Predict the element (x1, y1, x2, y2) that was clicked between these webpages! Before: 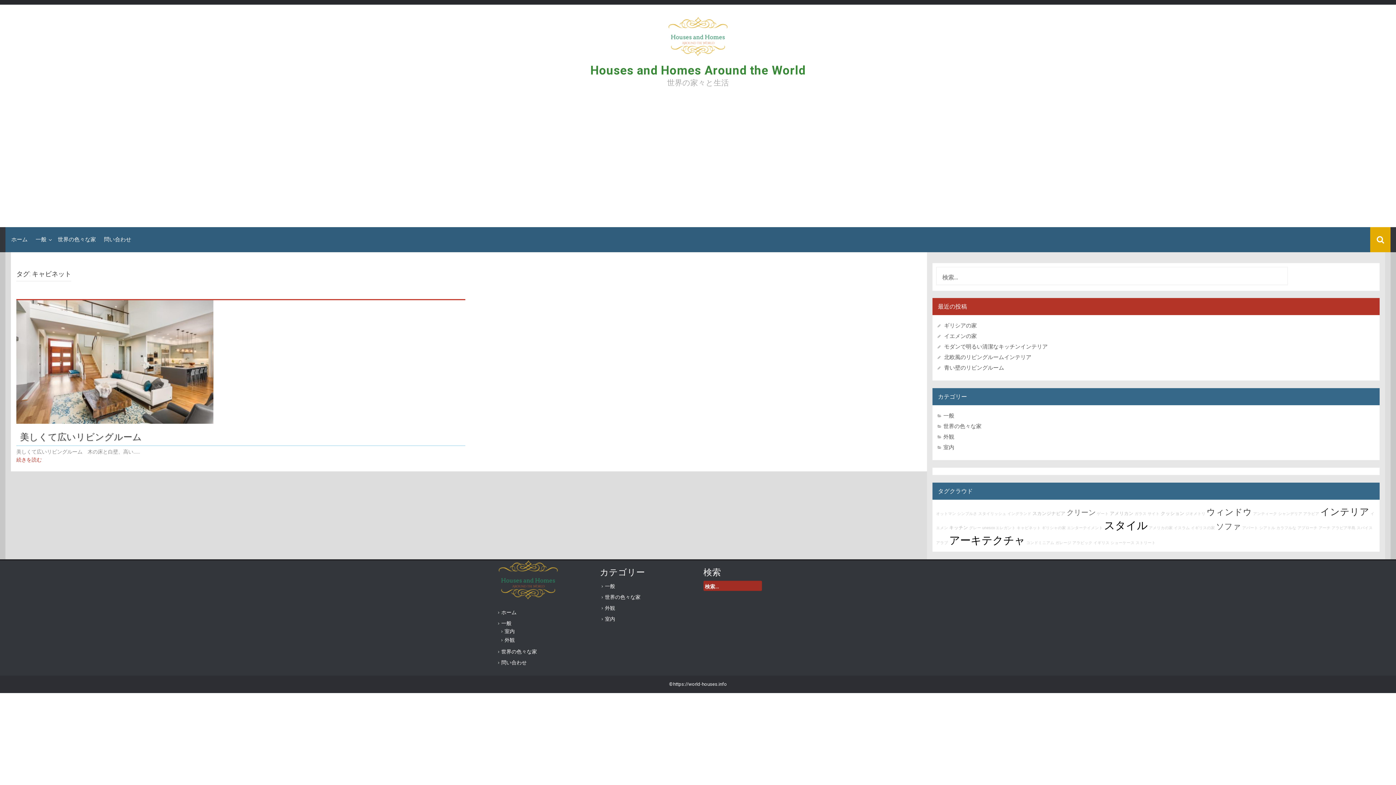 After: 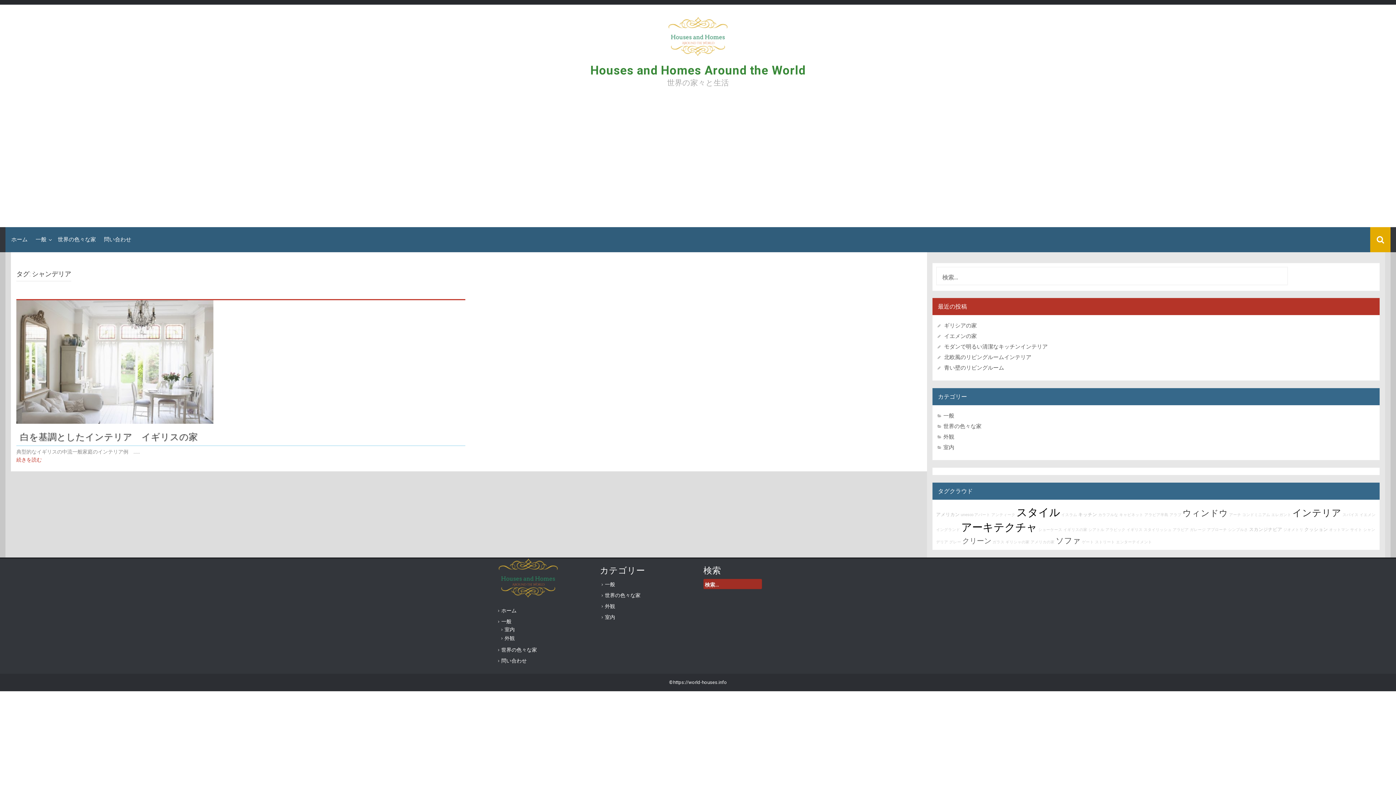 Action: bbox: (1278, 511, 1302, 516) label: シャンデリア